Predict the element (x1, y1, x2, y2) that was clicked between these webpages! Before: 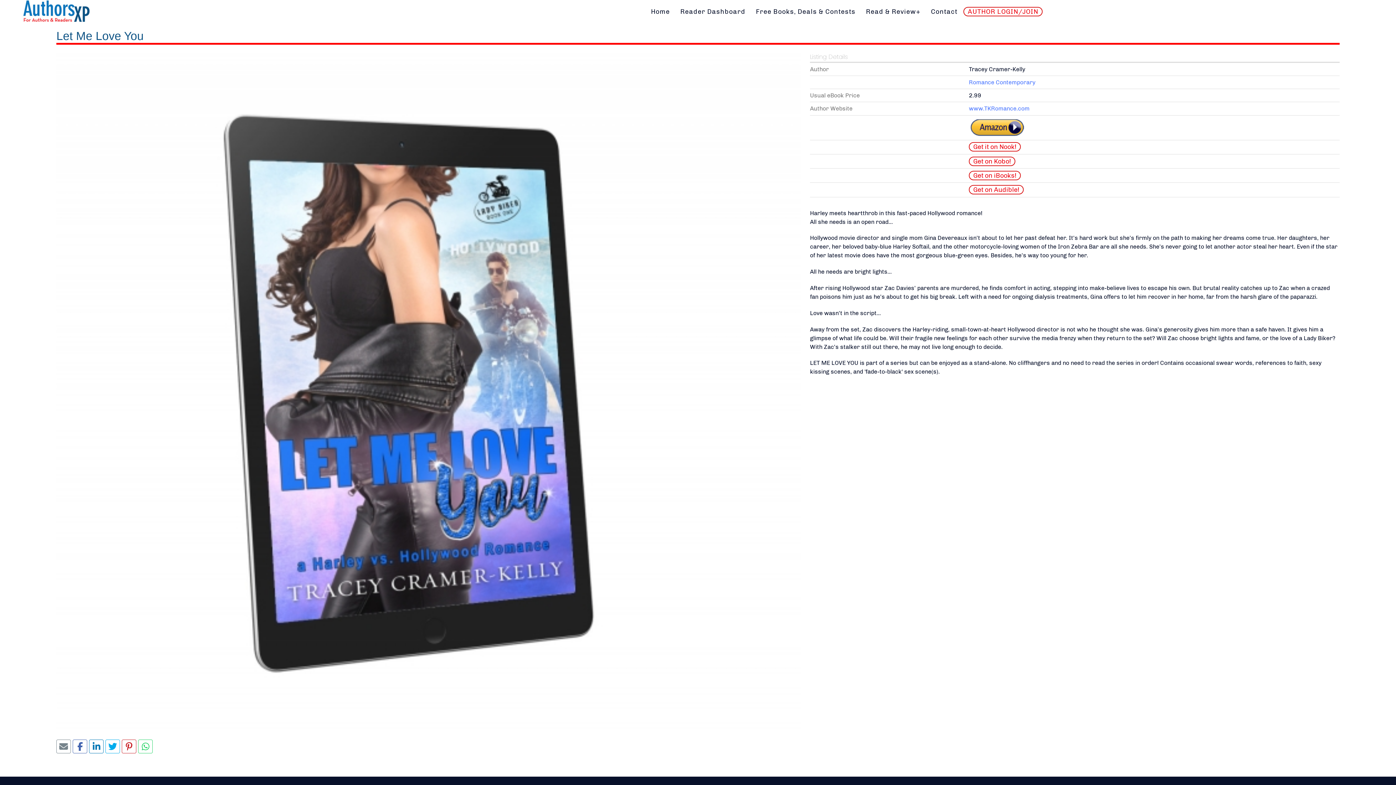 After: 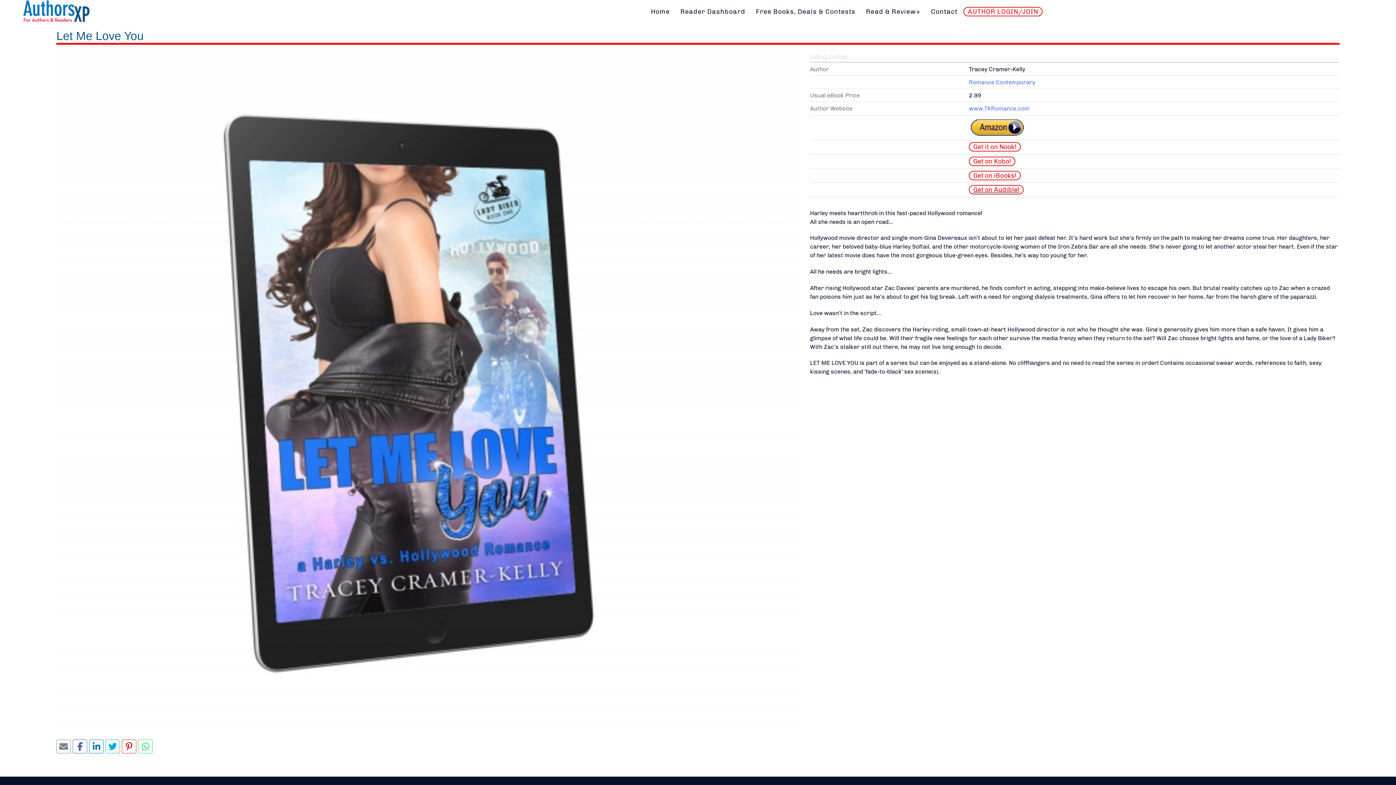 Action: label: Get on Audible! bbox: (969, 186, 1024, 193)